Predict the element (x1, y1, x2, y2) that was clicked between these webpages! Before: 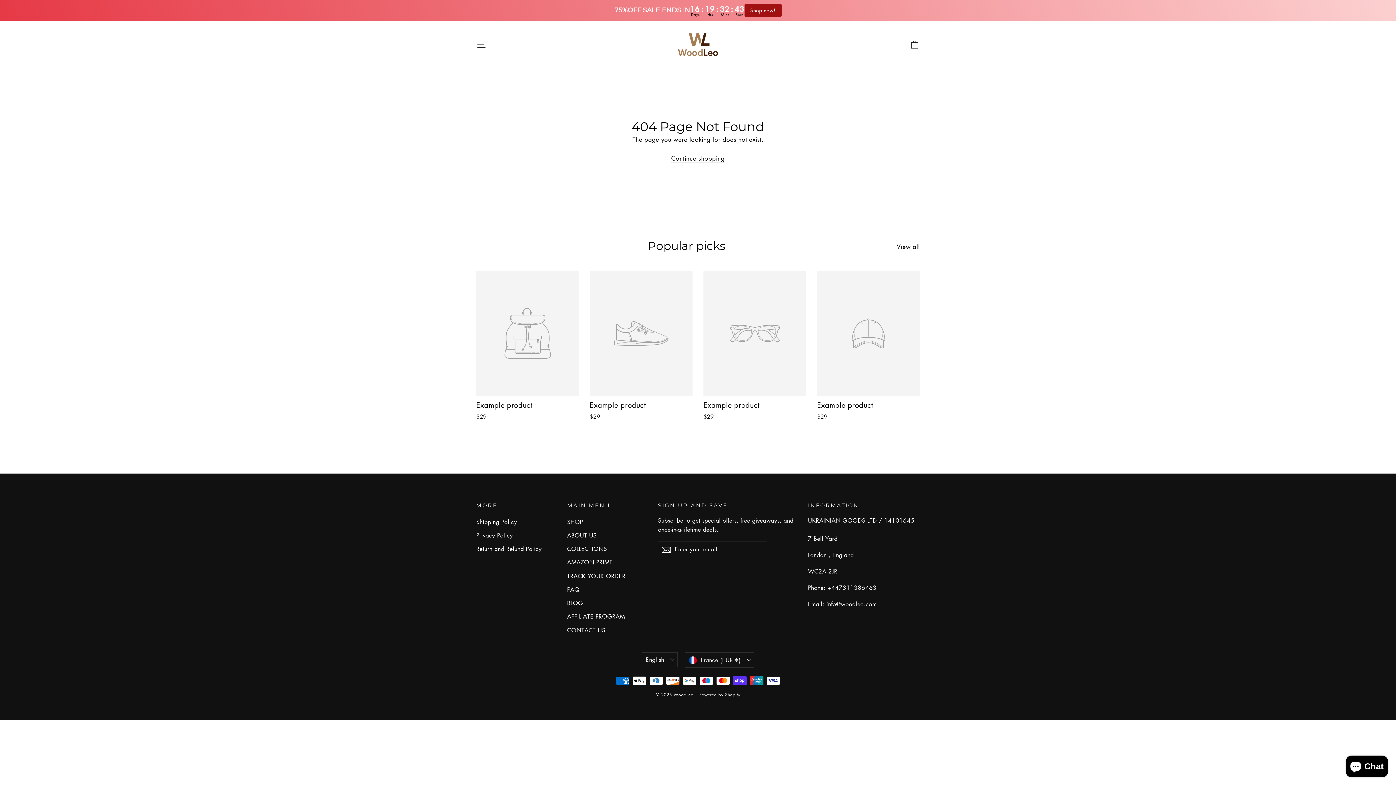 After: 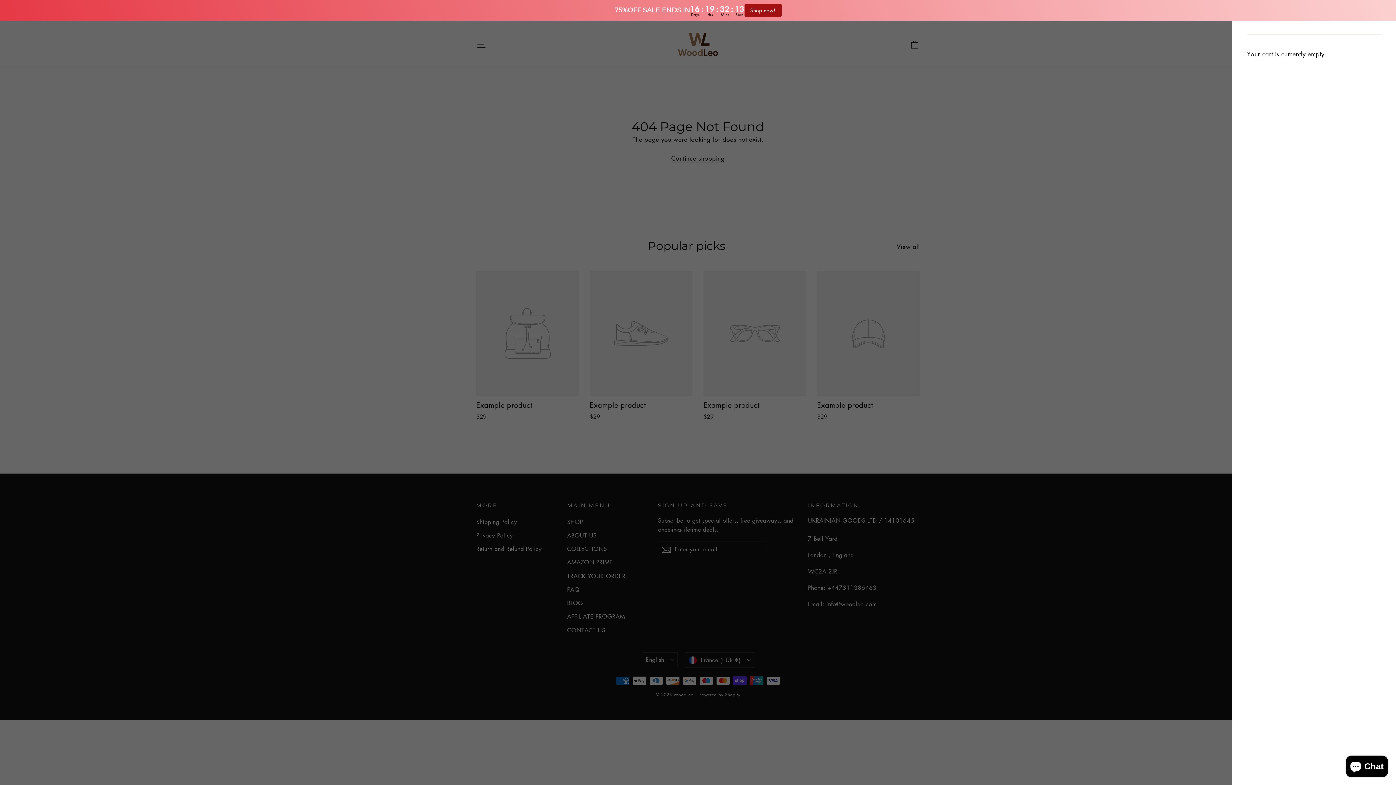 Action: label: Cart bbox: (905, 35, 924, 53)